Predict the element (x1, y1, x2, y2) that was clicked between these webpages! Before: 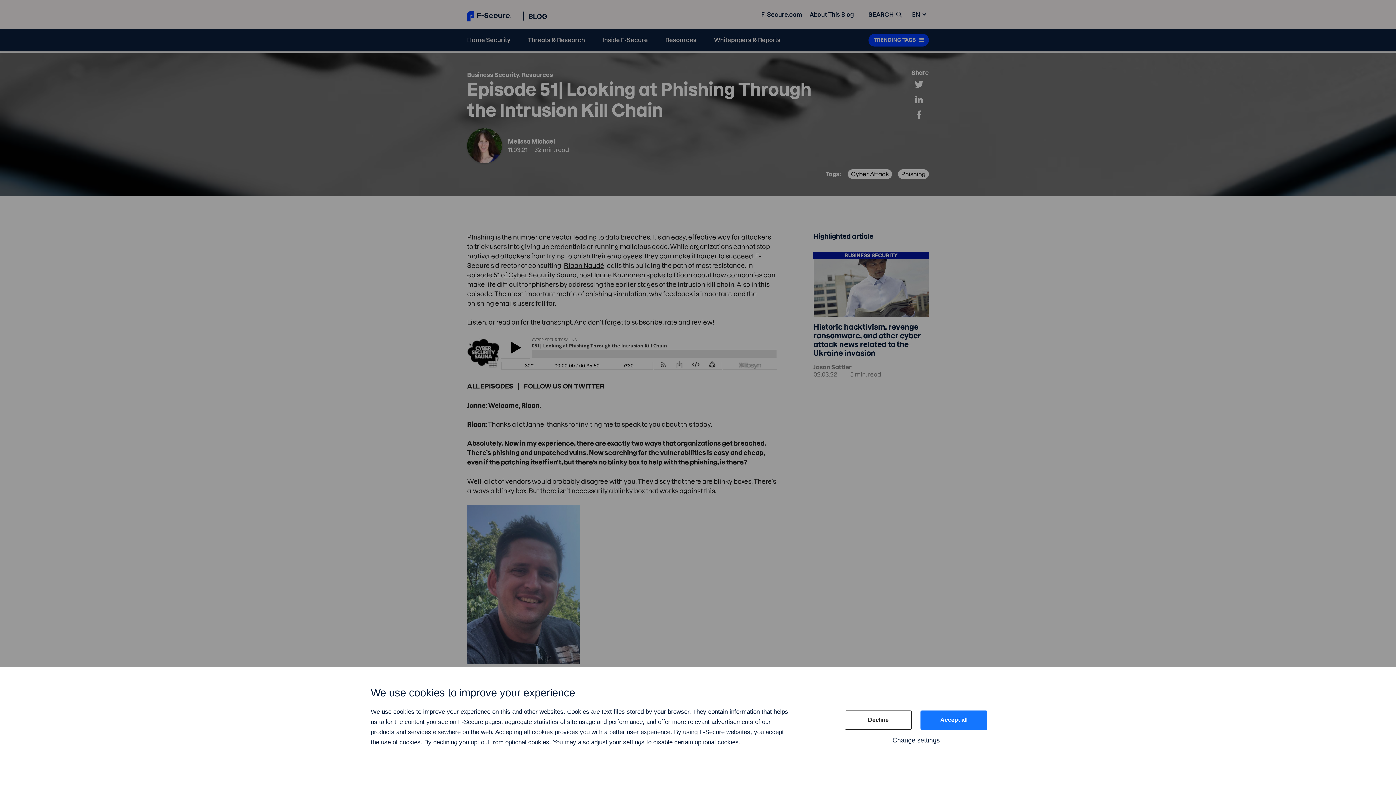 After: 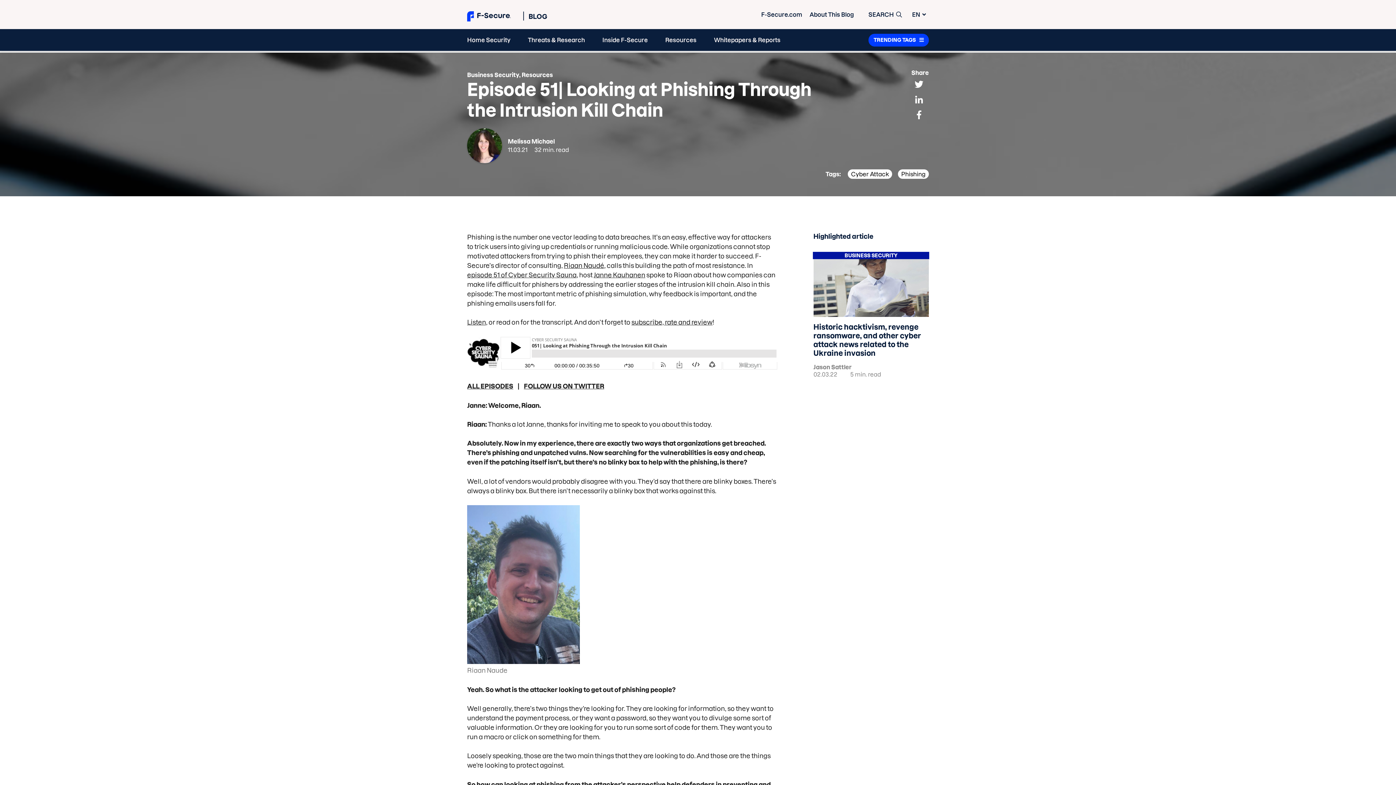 Action: bbox: (845, 710, 912, 730) label: Decline